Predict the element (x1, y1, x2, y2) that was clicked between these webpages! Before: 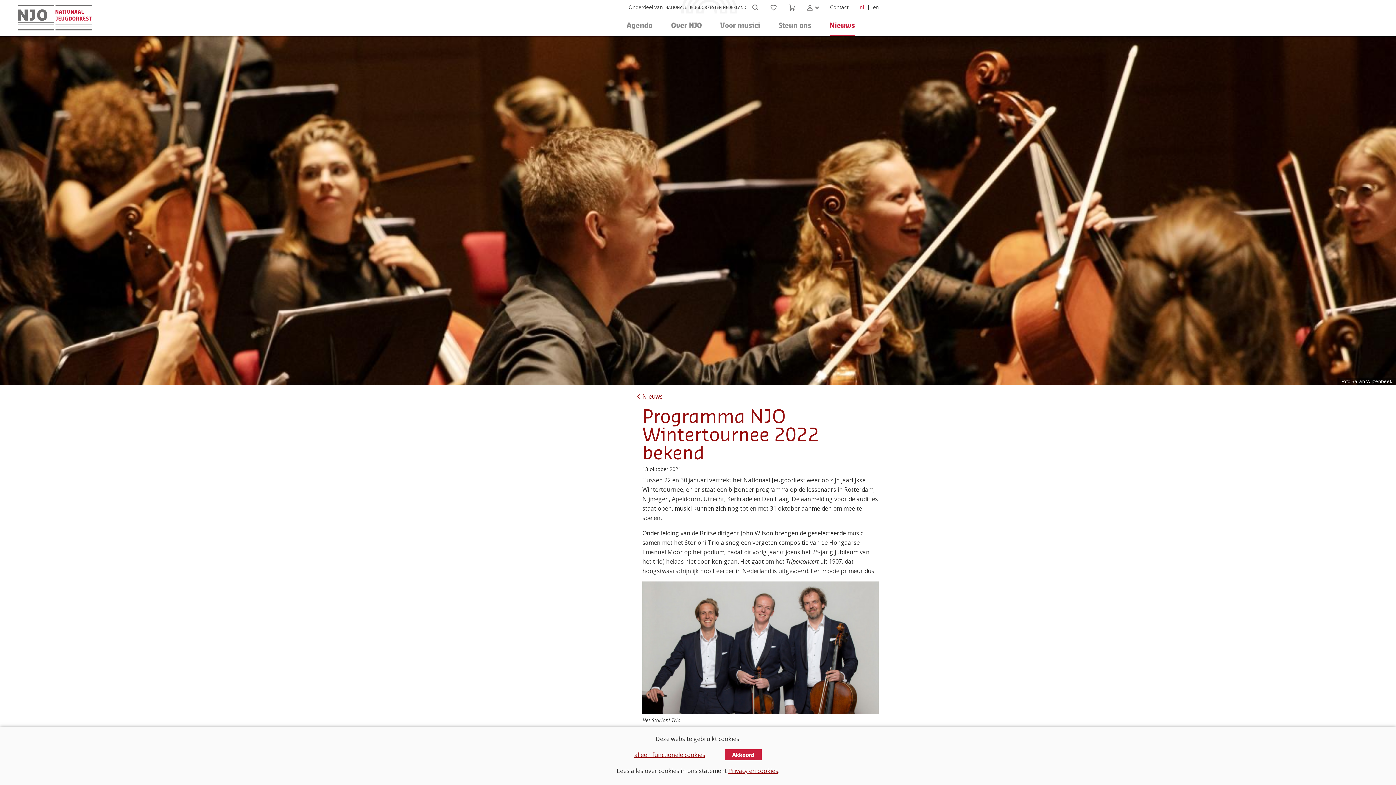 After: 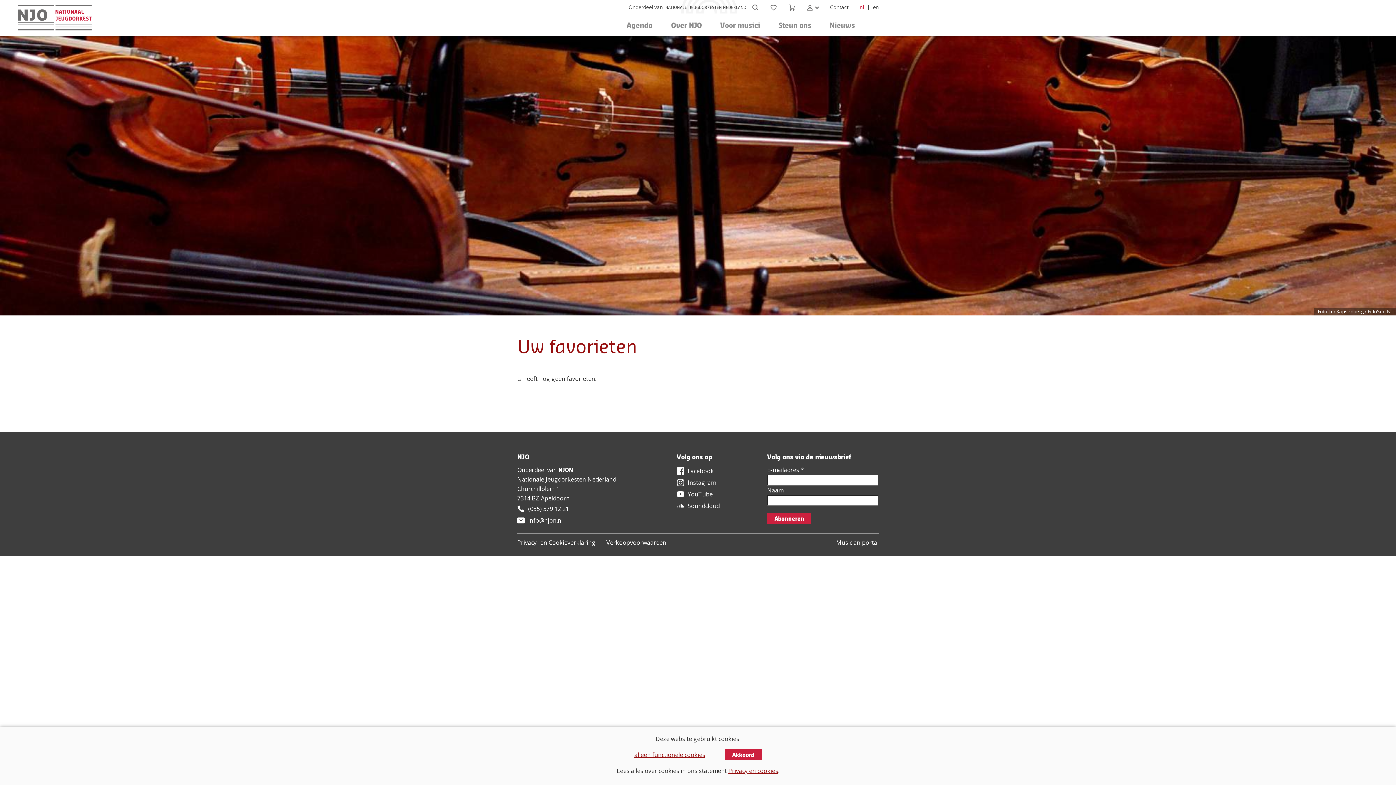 Action: bbox: (764, 0, 782, 14) label:  